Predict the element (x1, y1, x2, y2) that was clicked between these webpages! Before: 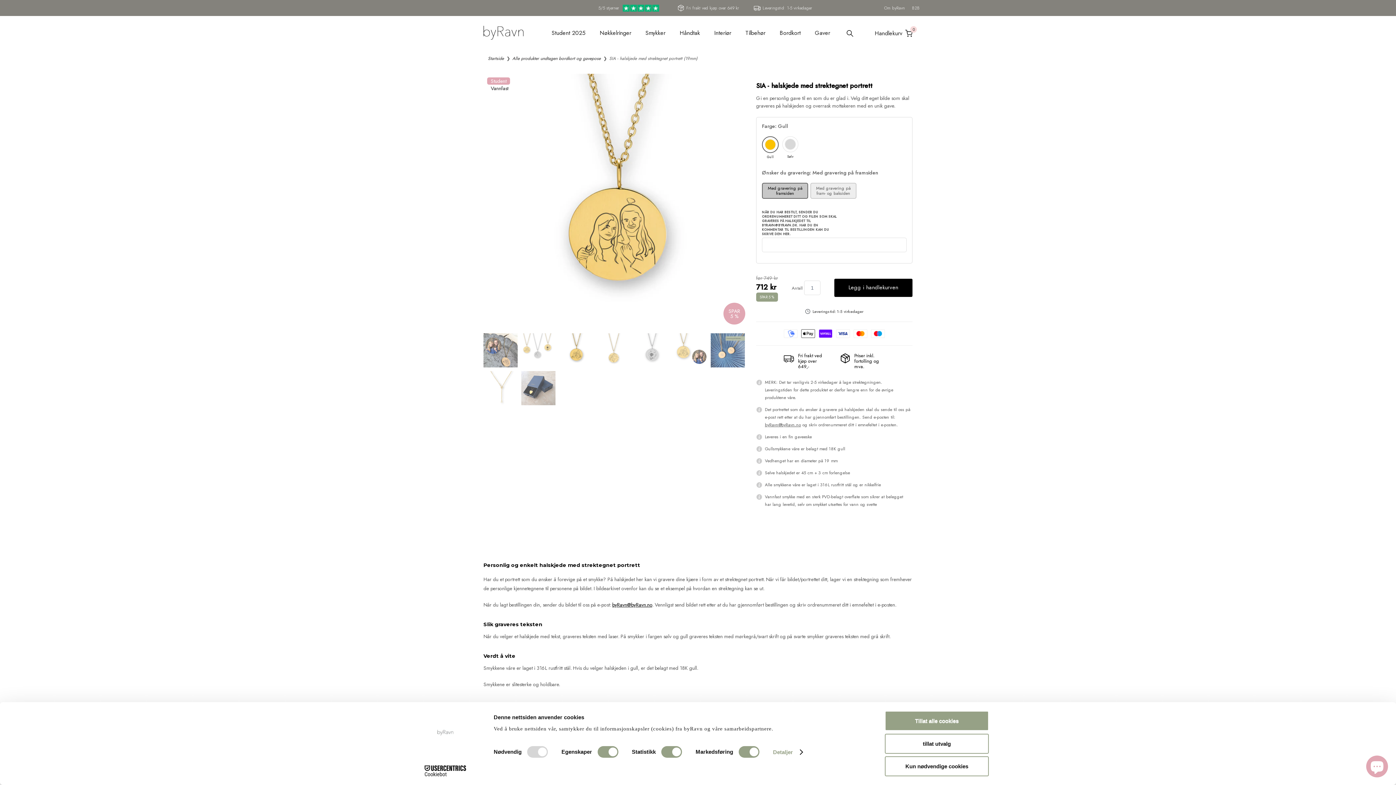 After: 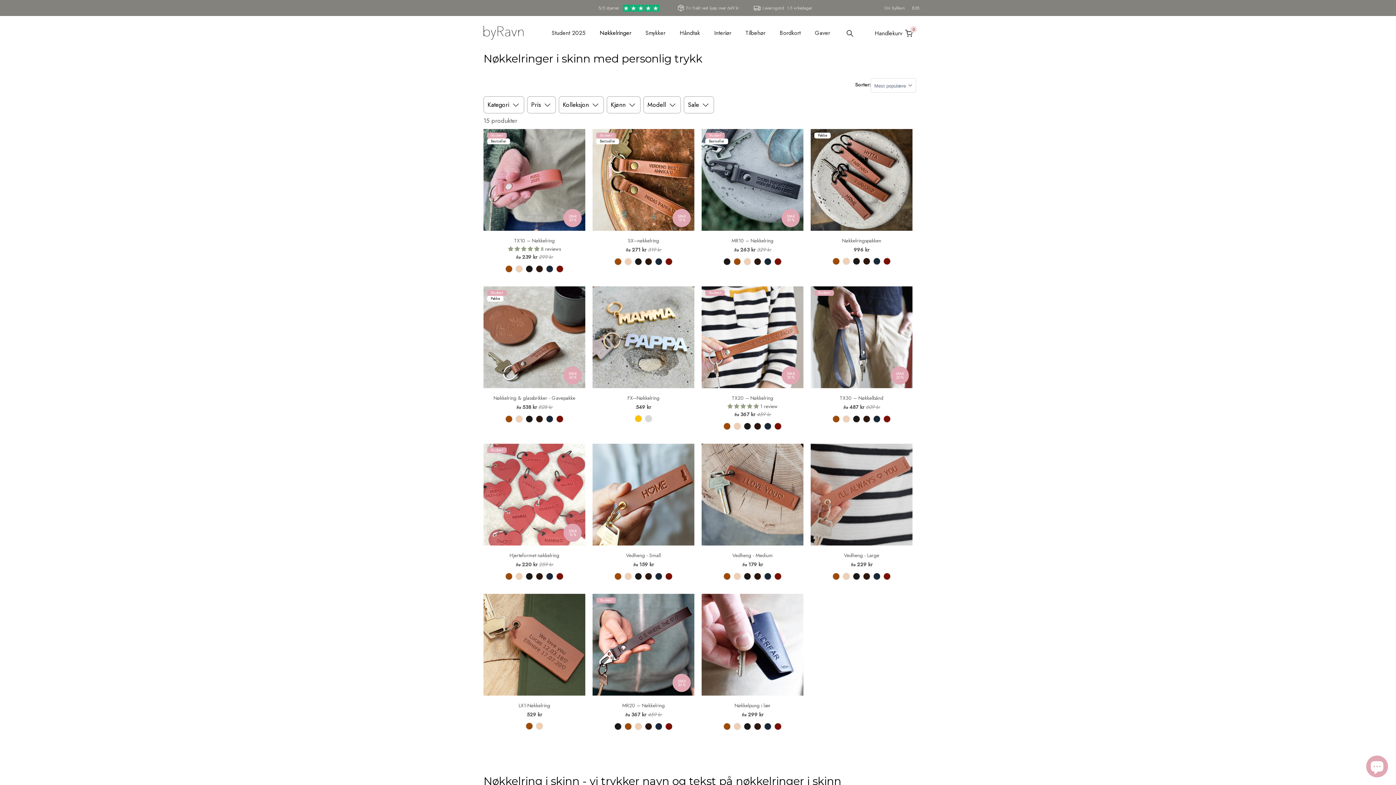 Action: label: Nøkkelringer bbox: (599, 28, 631, 37)